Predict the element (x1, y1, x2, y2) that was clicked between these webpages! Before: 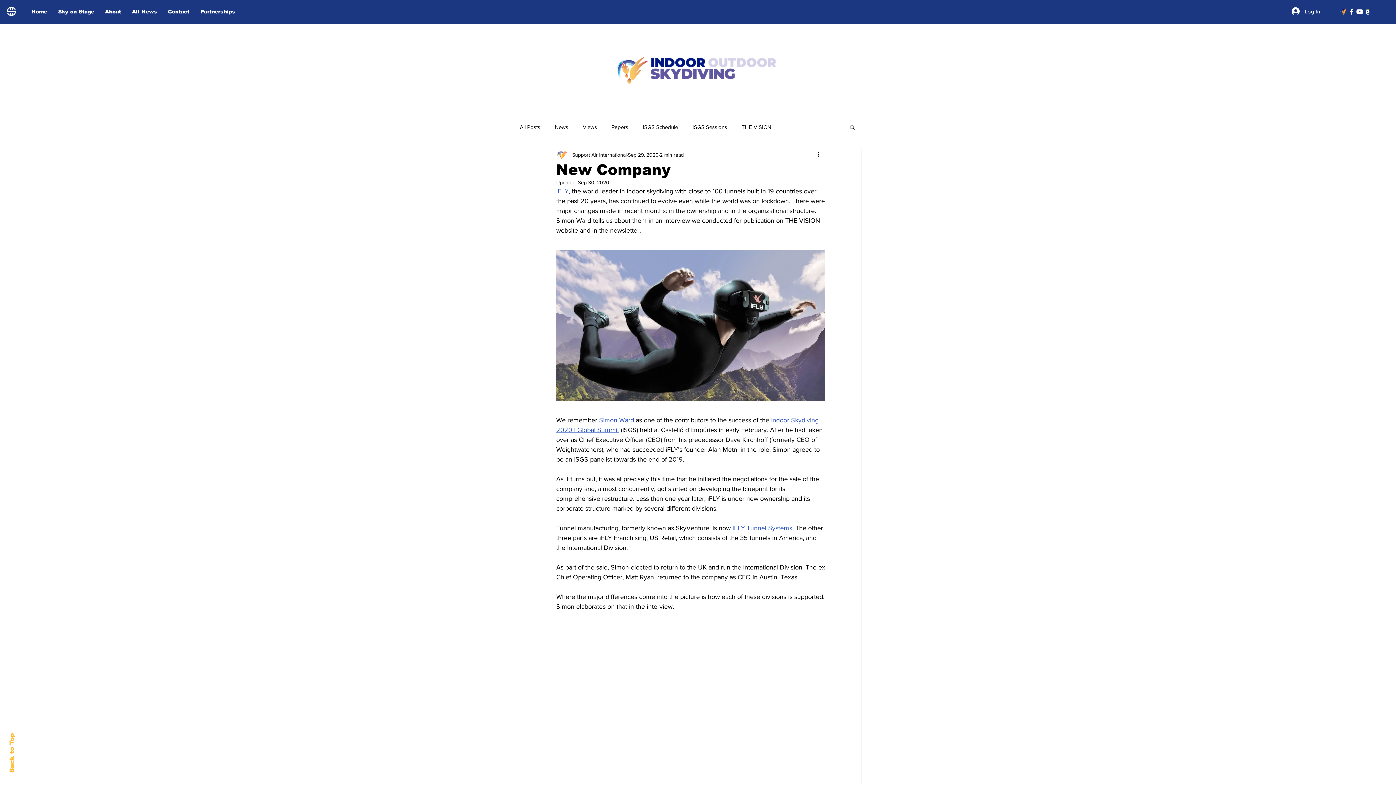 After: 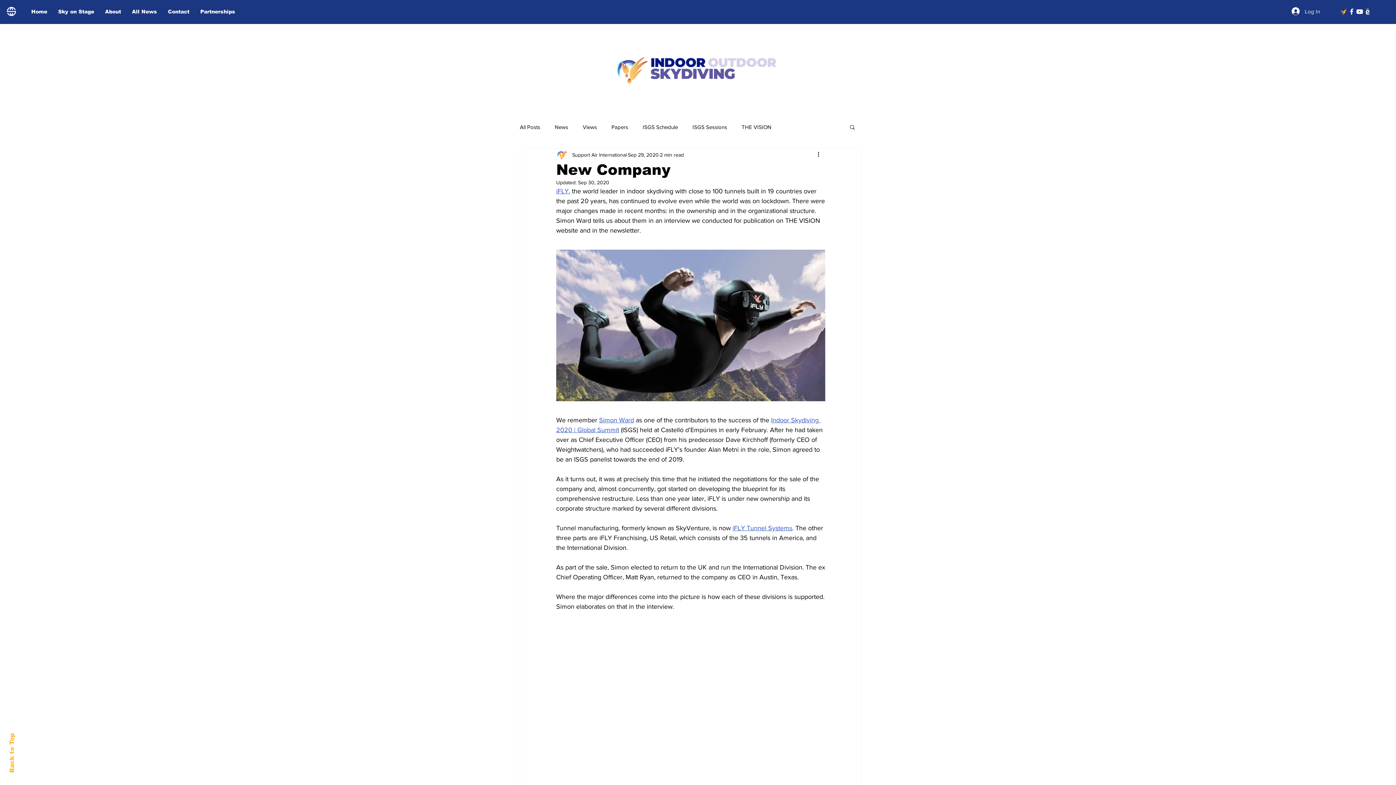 Action: bbox: (8, 733, 15, 773) label: Back to Top